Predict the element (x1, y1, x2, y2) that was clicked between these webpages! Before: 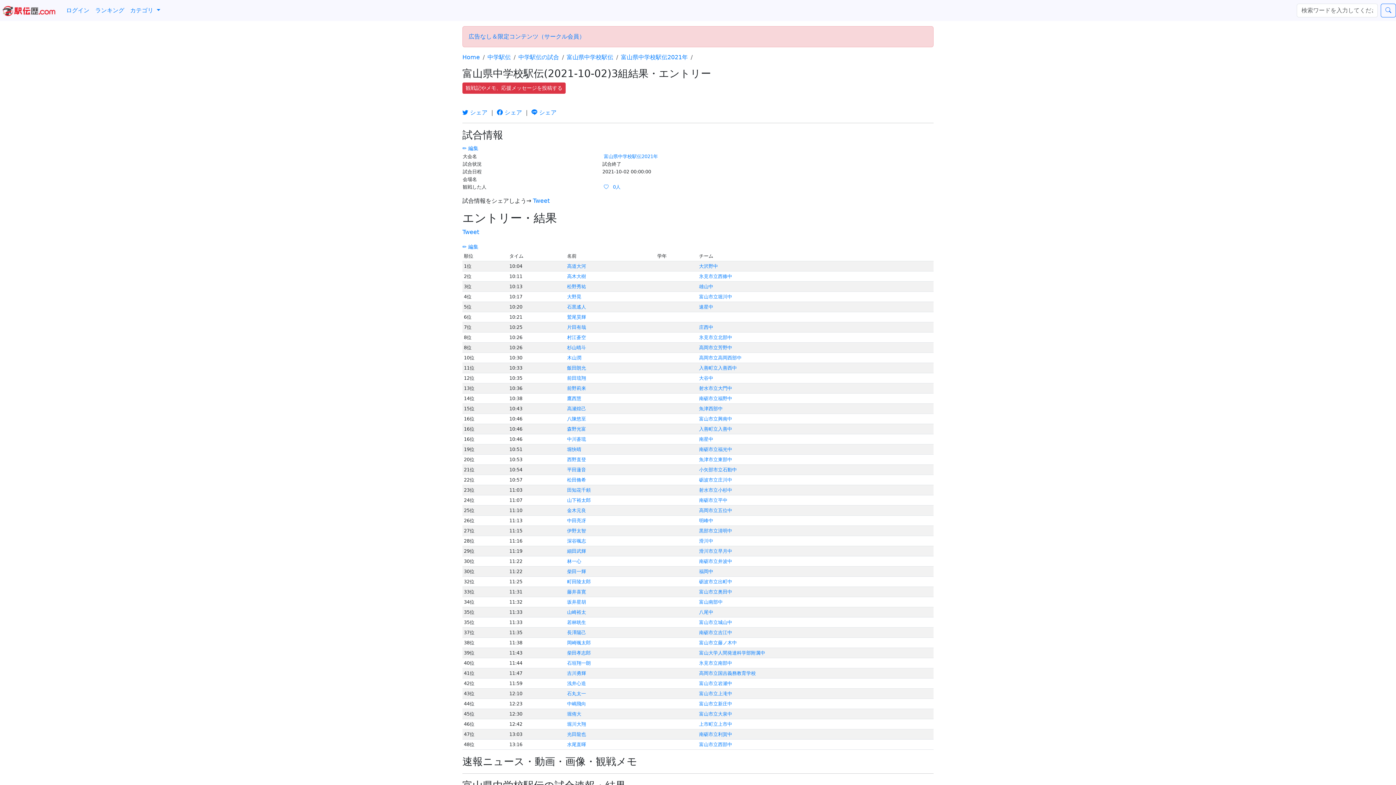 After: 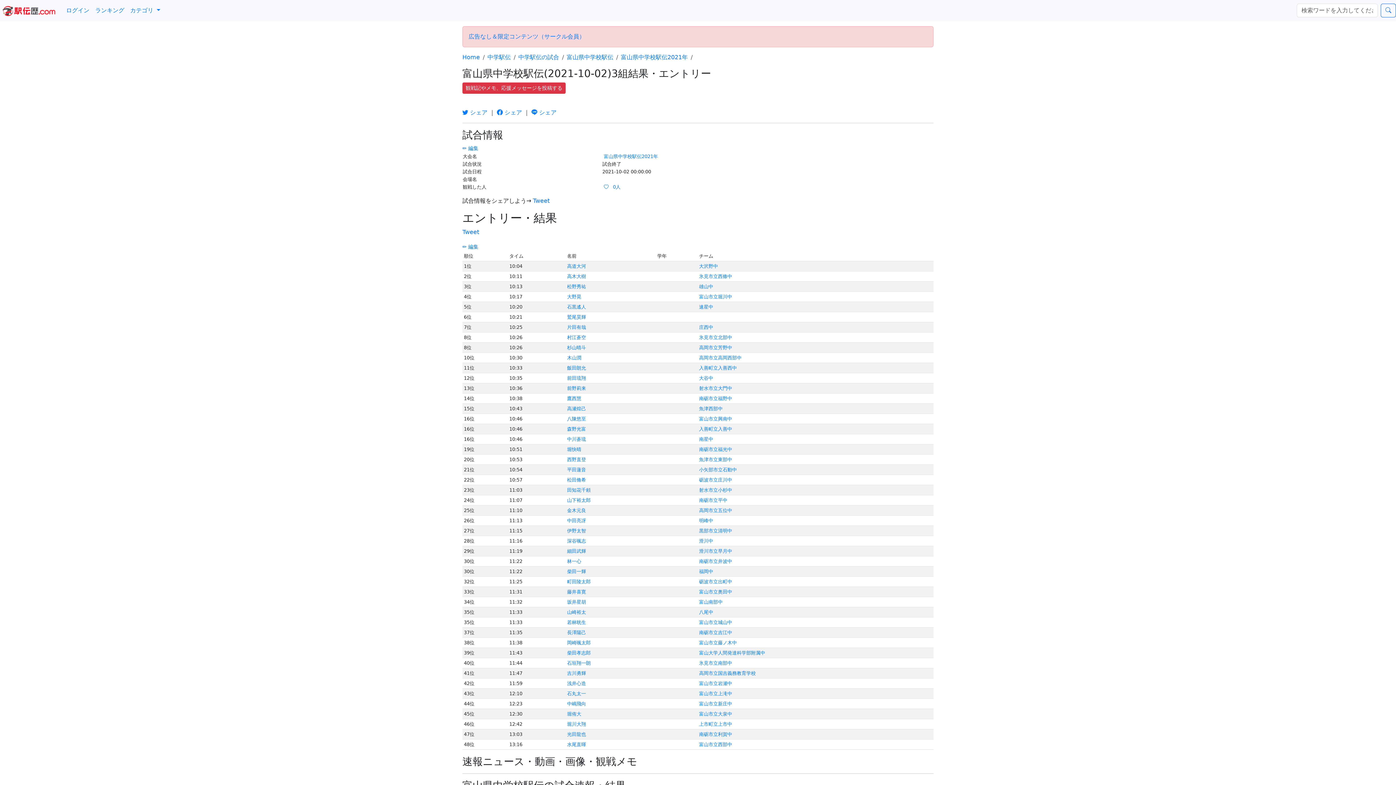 Action: bbox: (699, 518, 713, 523) label: 明峰中